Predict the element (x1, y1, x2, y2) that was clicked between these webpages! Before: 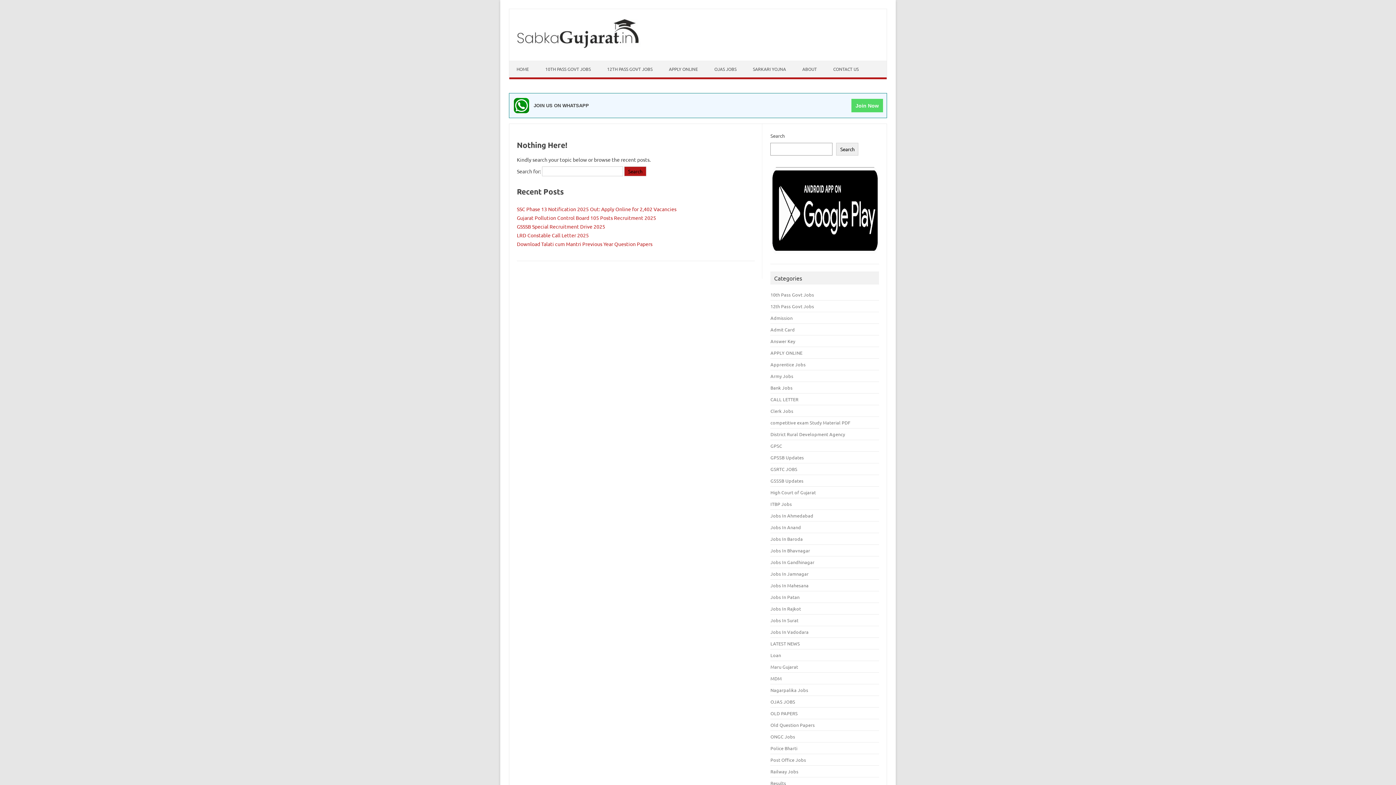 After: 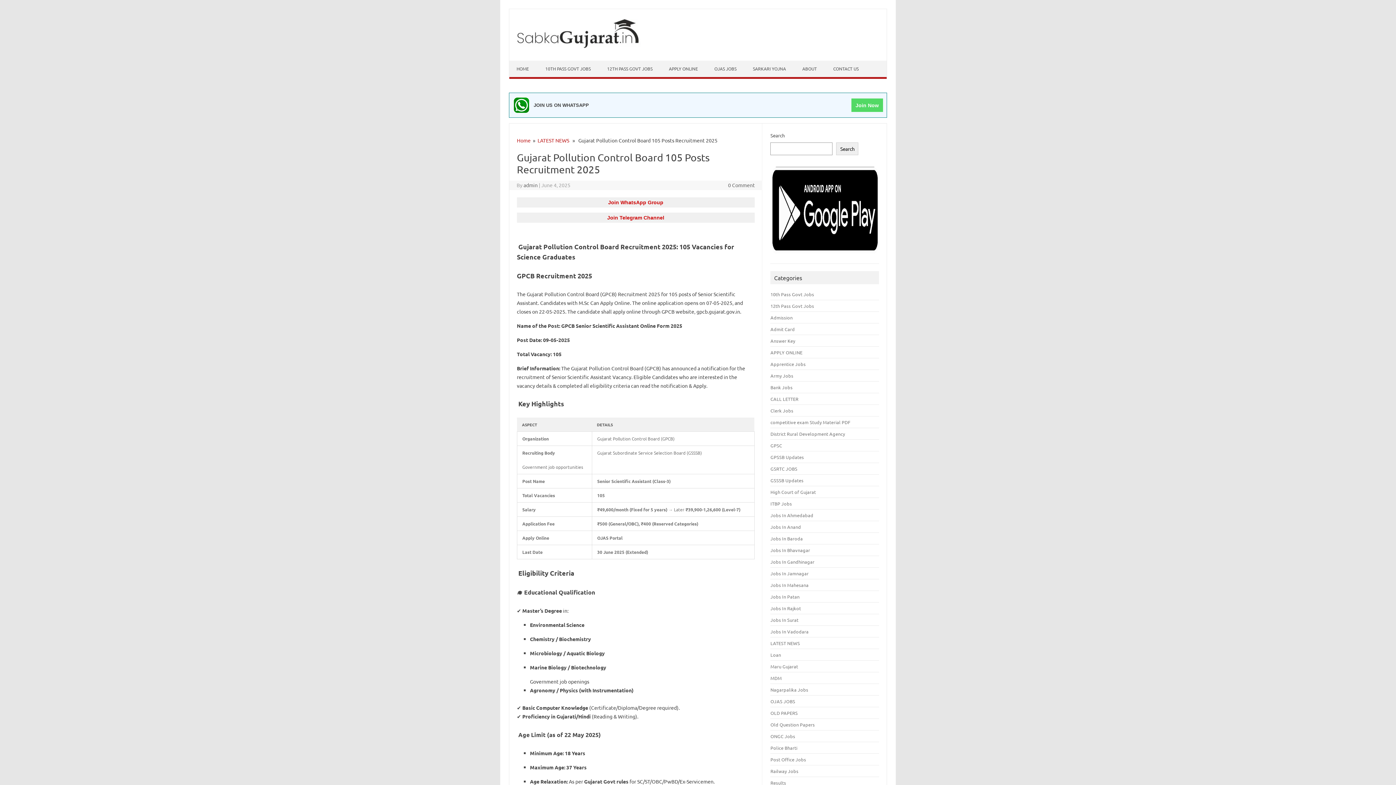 Action: label: Gujarat Pollution Control Board 105 Posts Recruitment 2025 bbox: (517, 214, 656, 220)